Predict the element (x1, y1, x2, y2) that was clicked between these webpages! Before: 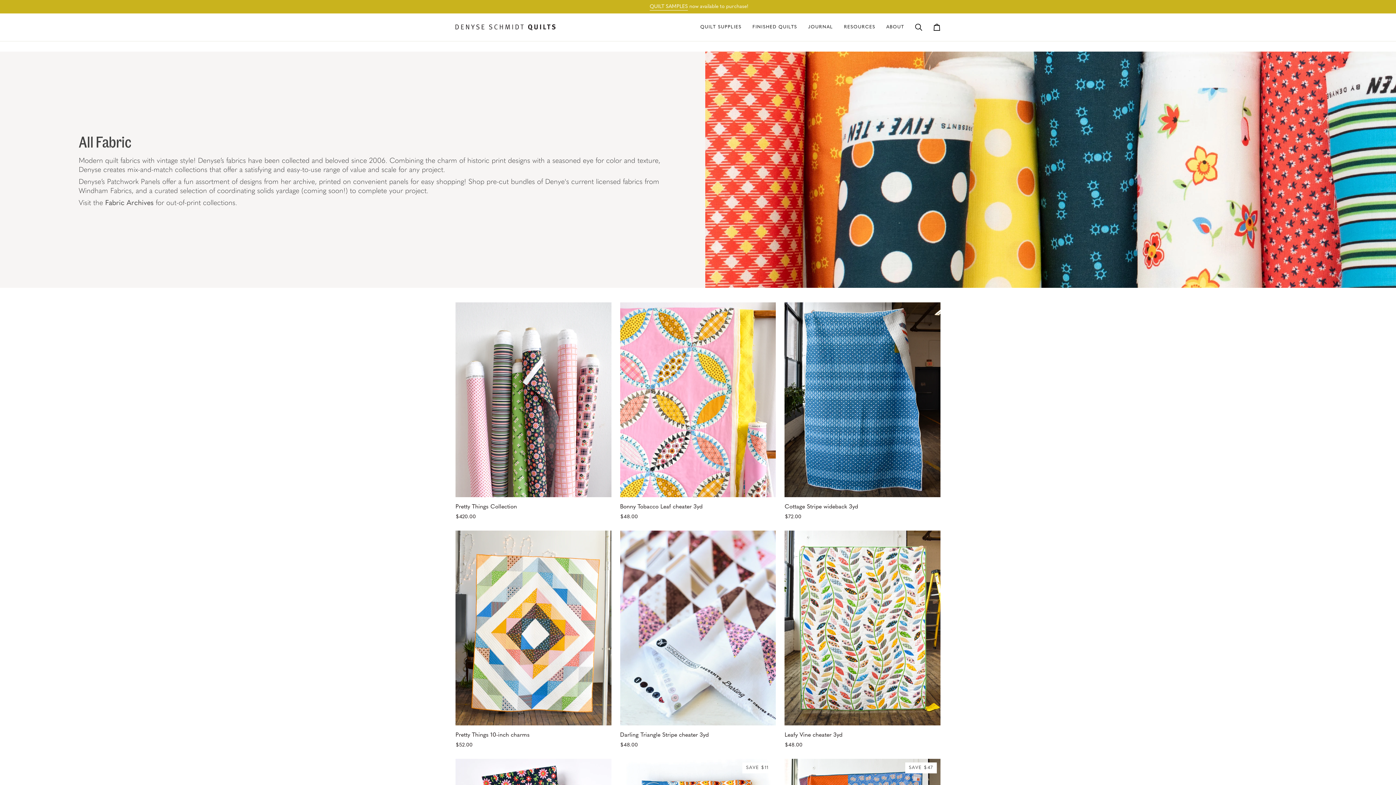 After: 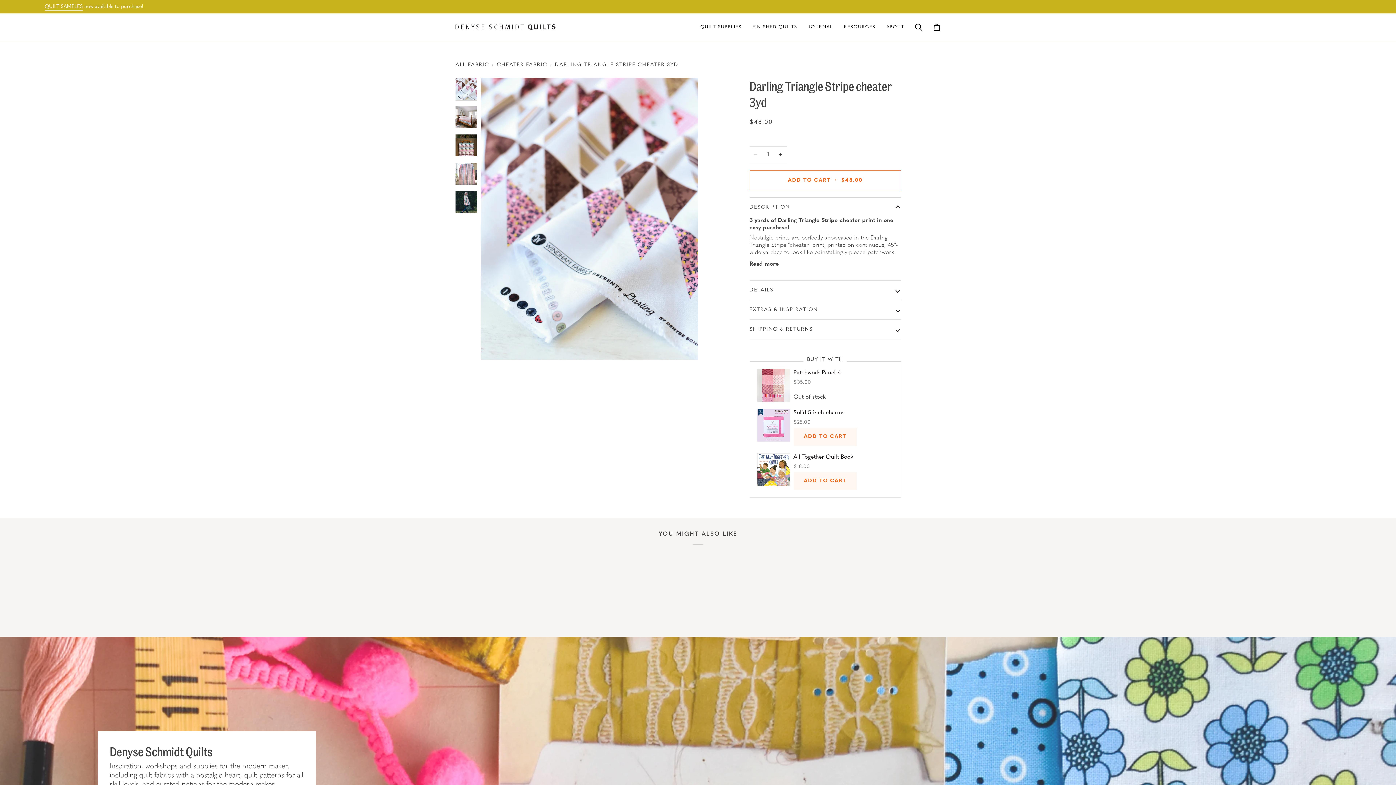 Action: bbox: (620, 530, 776, 725) label: Darling Triangle Stripe cheater 3yd